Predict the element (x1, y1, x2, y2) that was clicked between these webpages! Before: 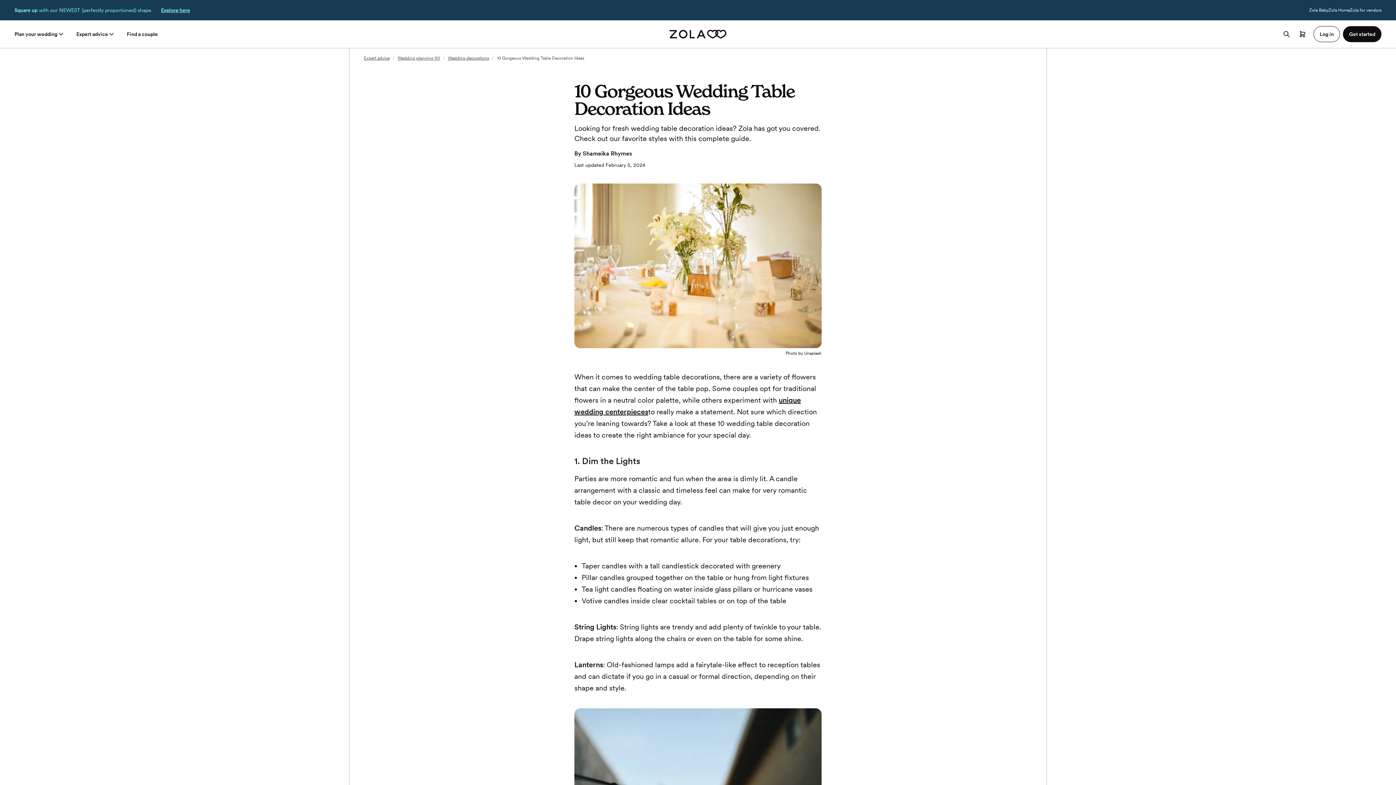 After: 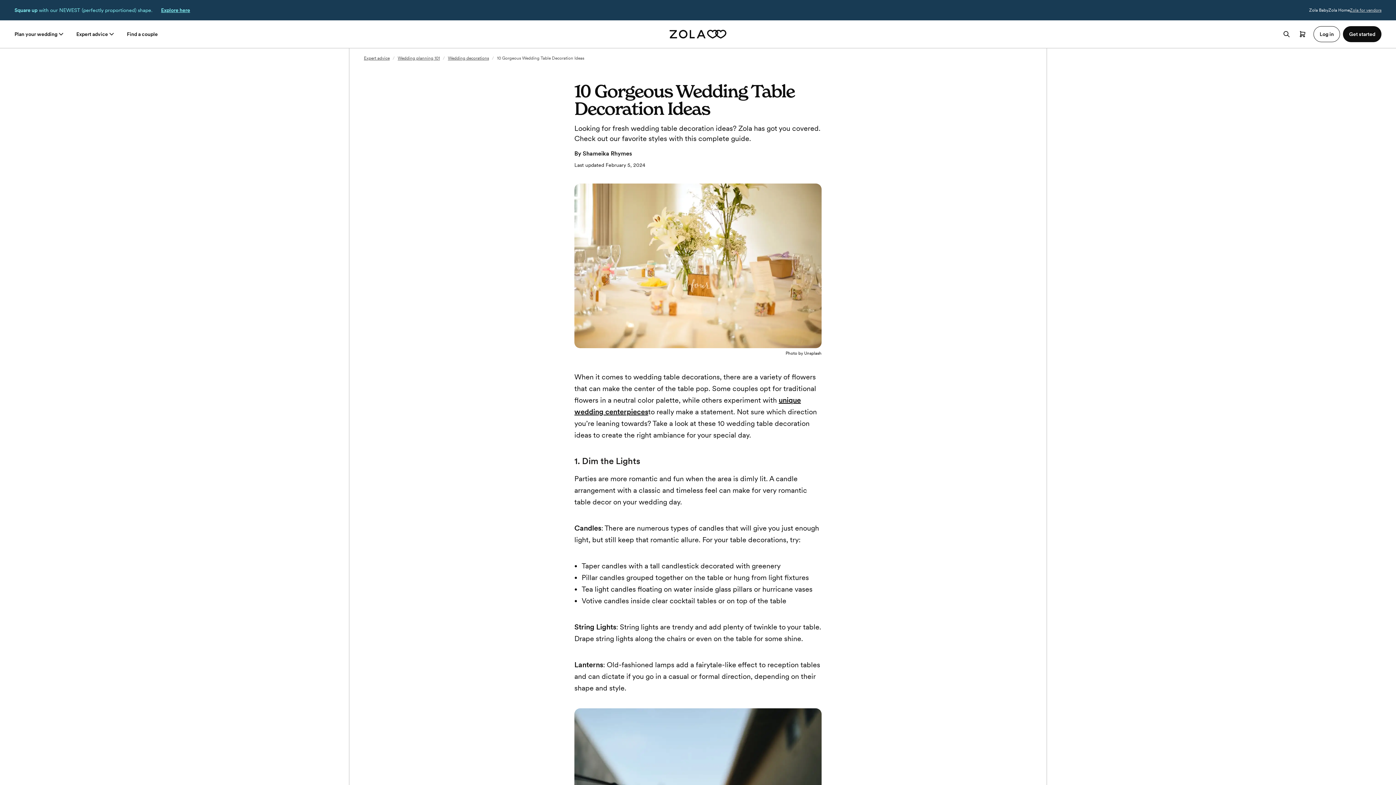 Action: bbox: (1350, 7, 1381, 12) label: Zola for vendors